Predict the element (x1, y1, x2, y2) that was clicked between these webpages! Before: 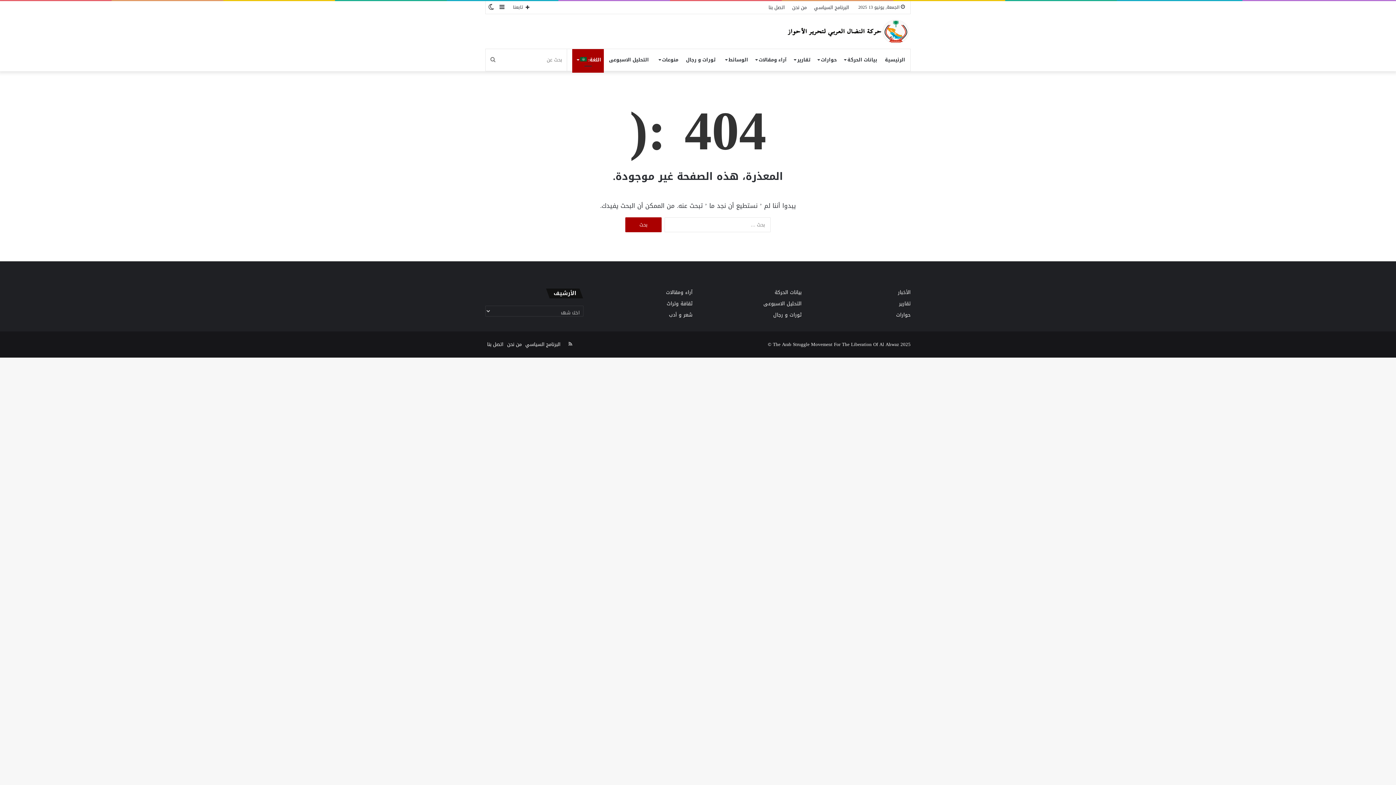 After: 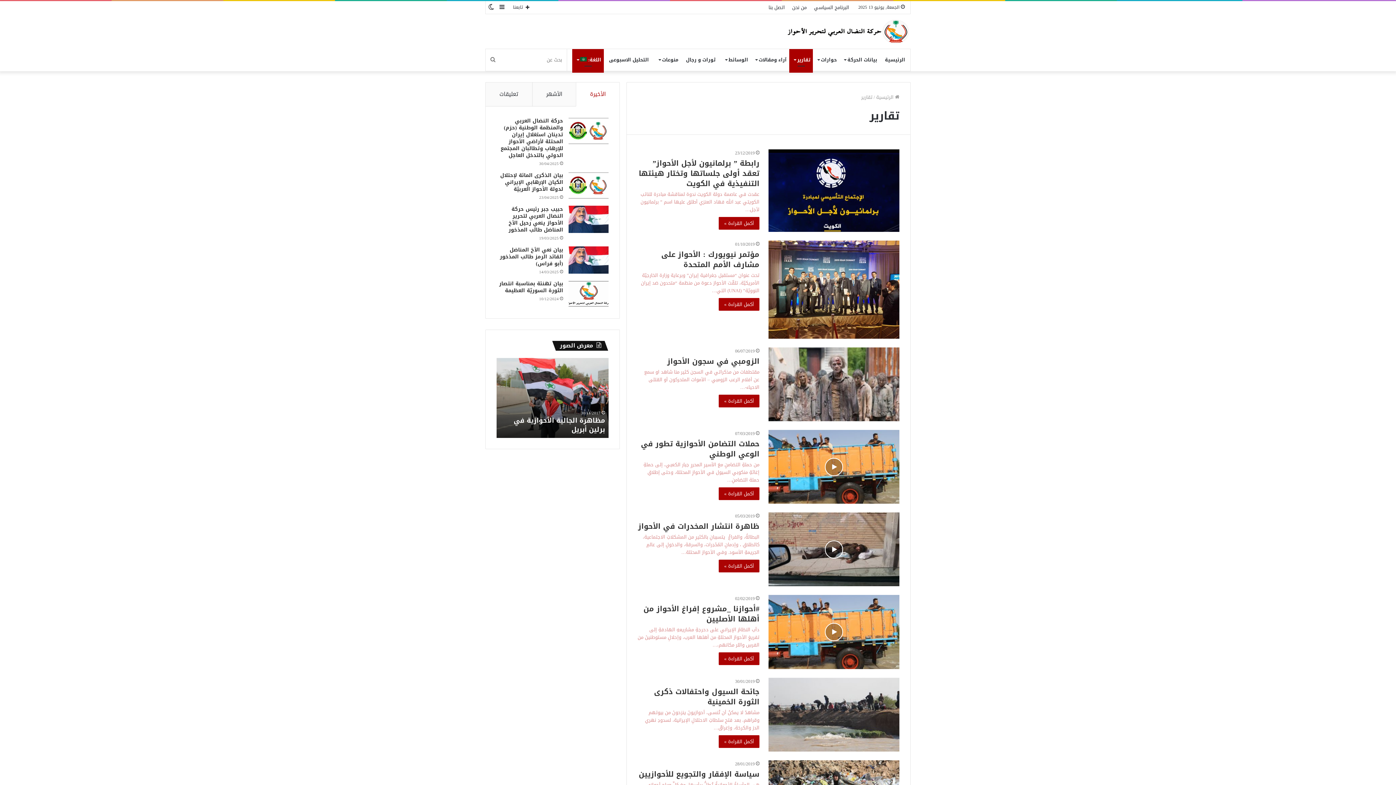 Action: label: تقارير bbox: (789, 49, 813, 70)